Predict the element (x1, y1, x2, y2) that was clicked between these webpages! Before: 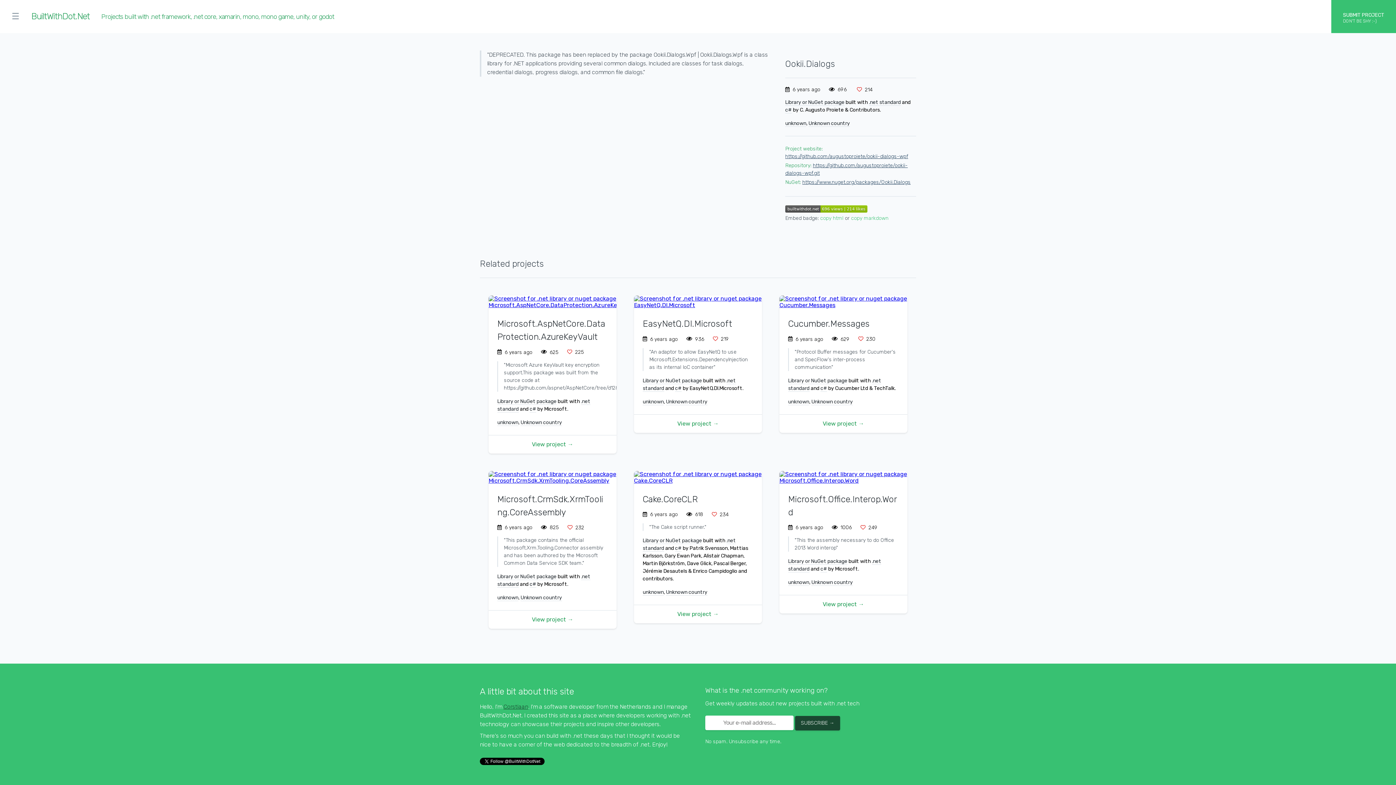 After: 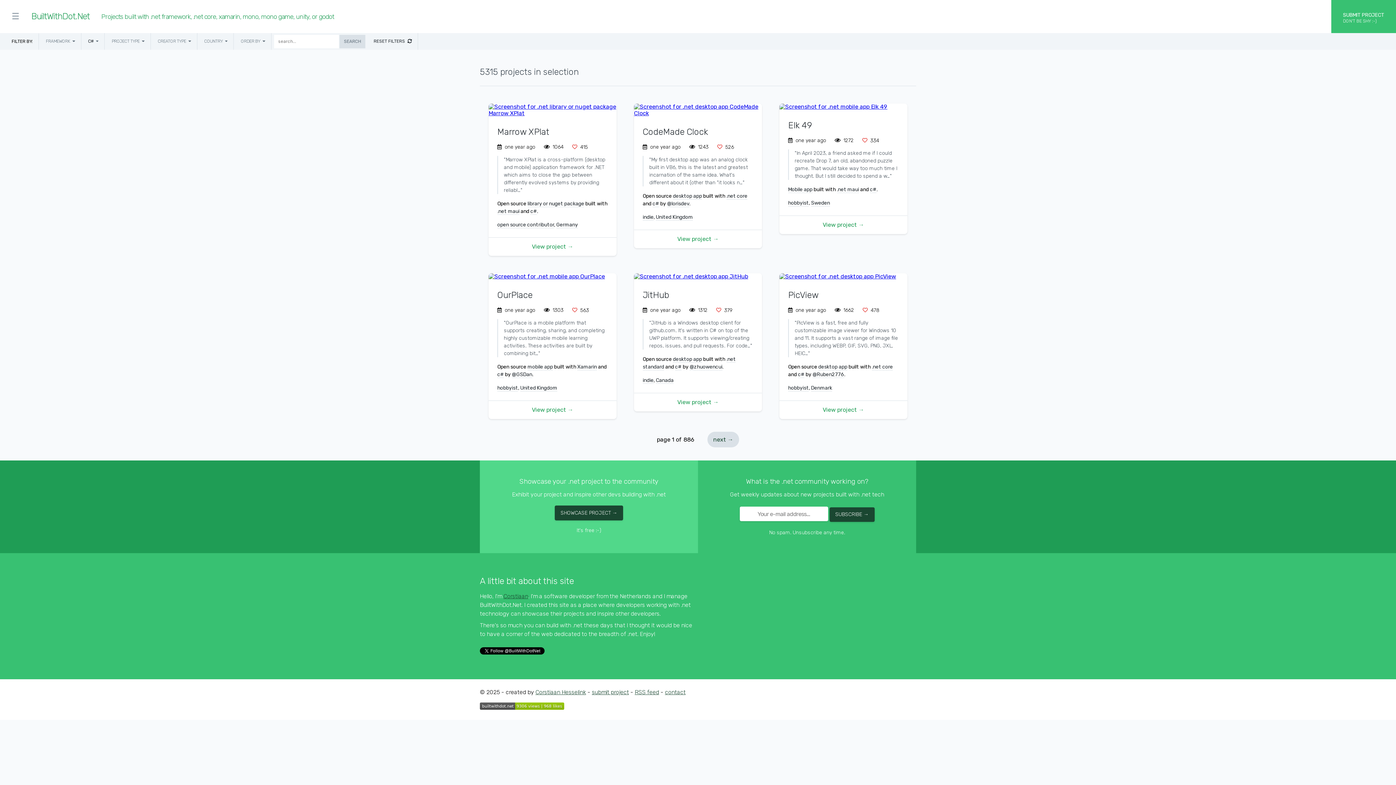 Action: label: c# bbox: (820, 385, 827, 391)